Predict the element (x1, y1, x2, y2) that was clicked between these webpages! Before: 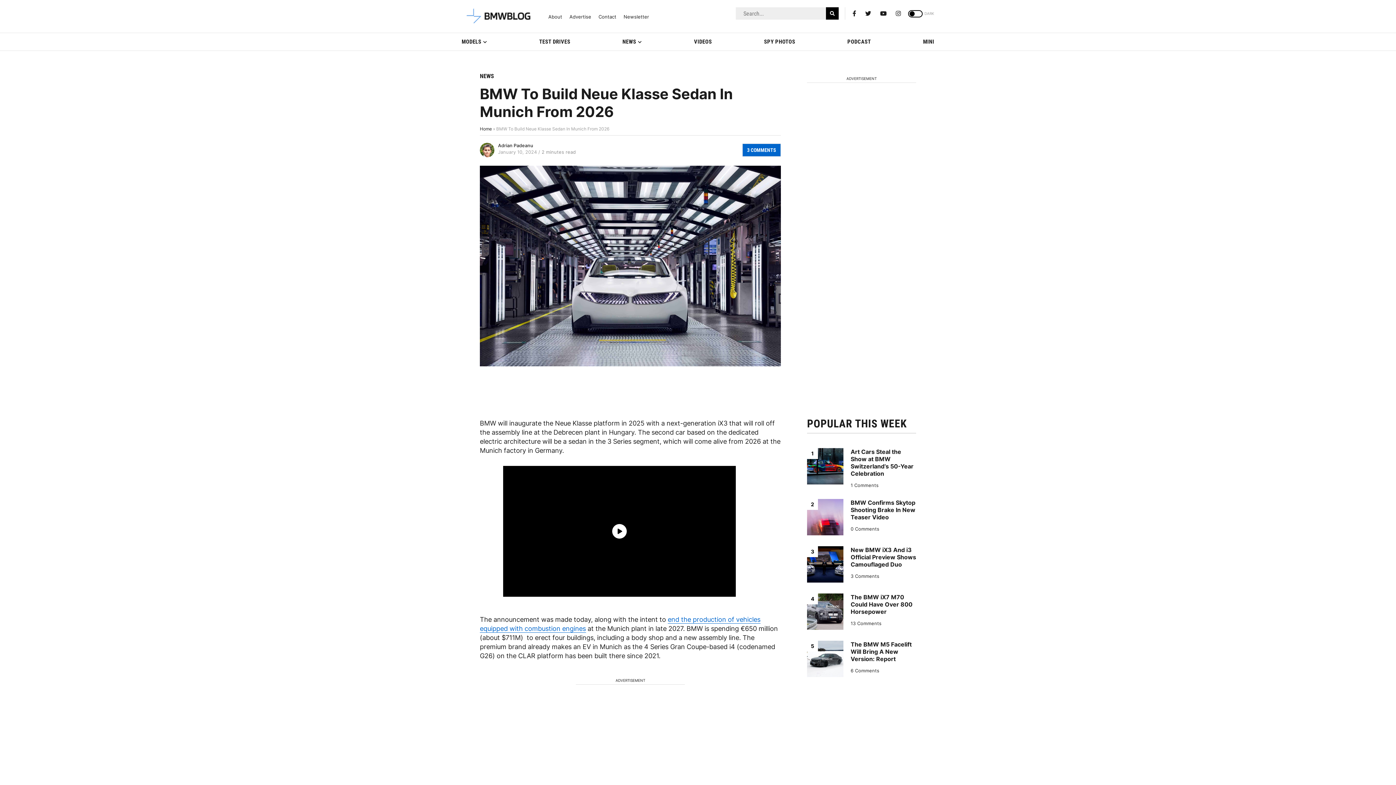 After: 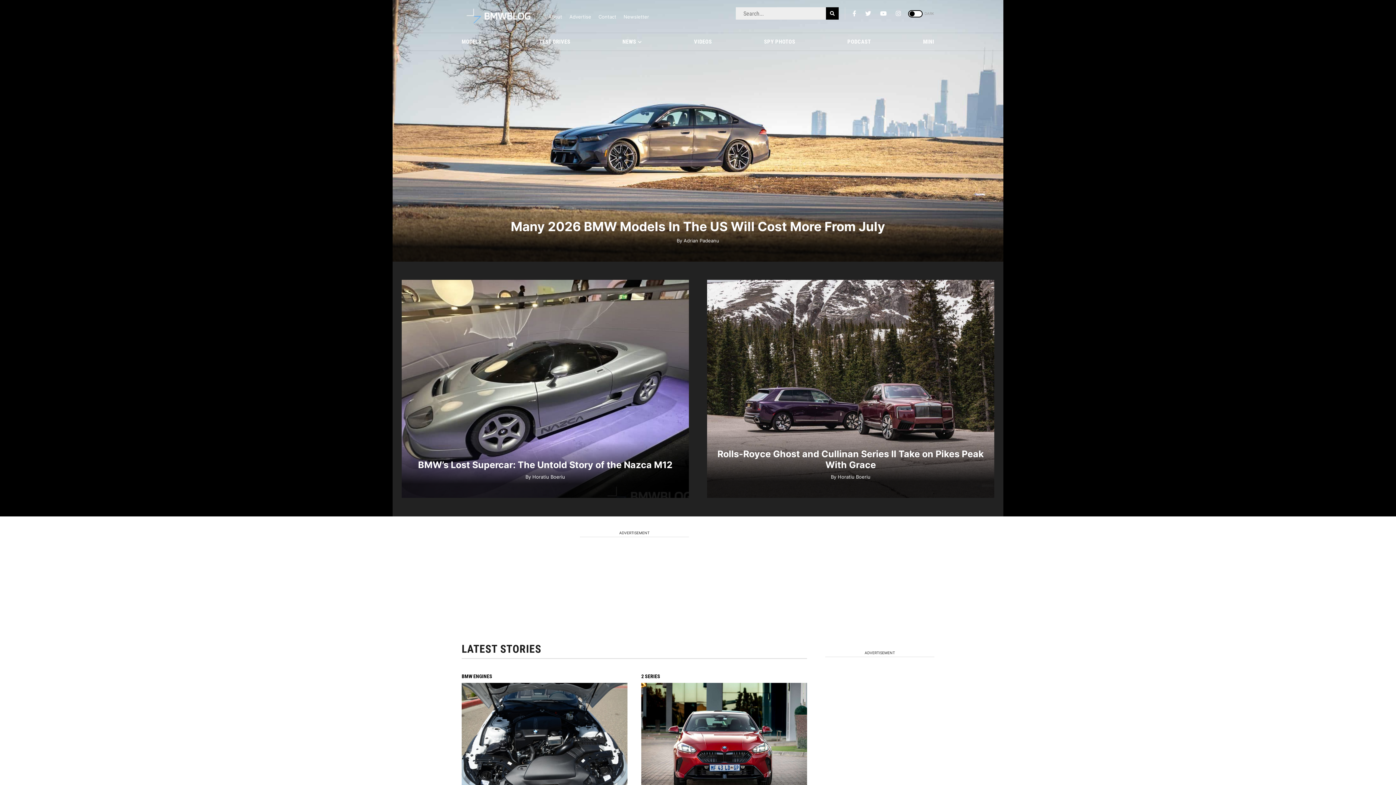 Action: bbox: (480, 126, 492, 131) label: Home